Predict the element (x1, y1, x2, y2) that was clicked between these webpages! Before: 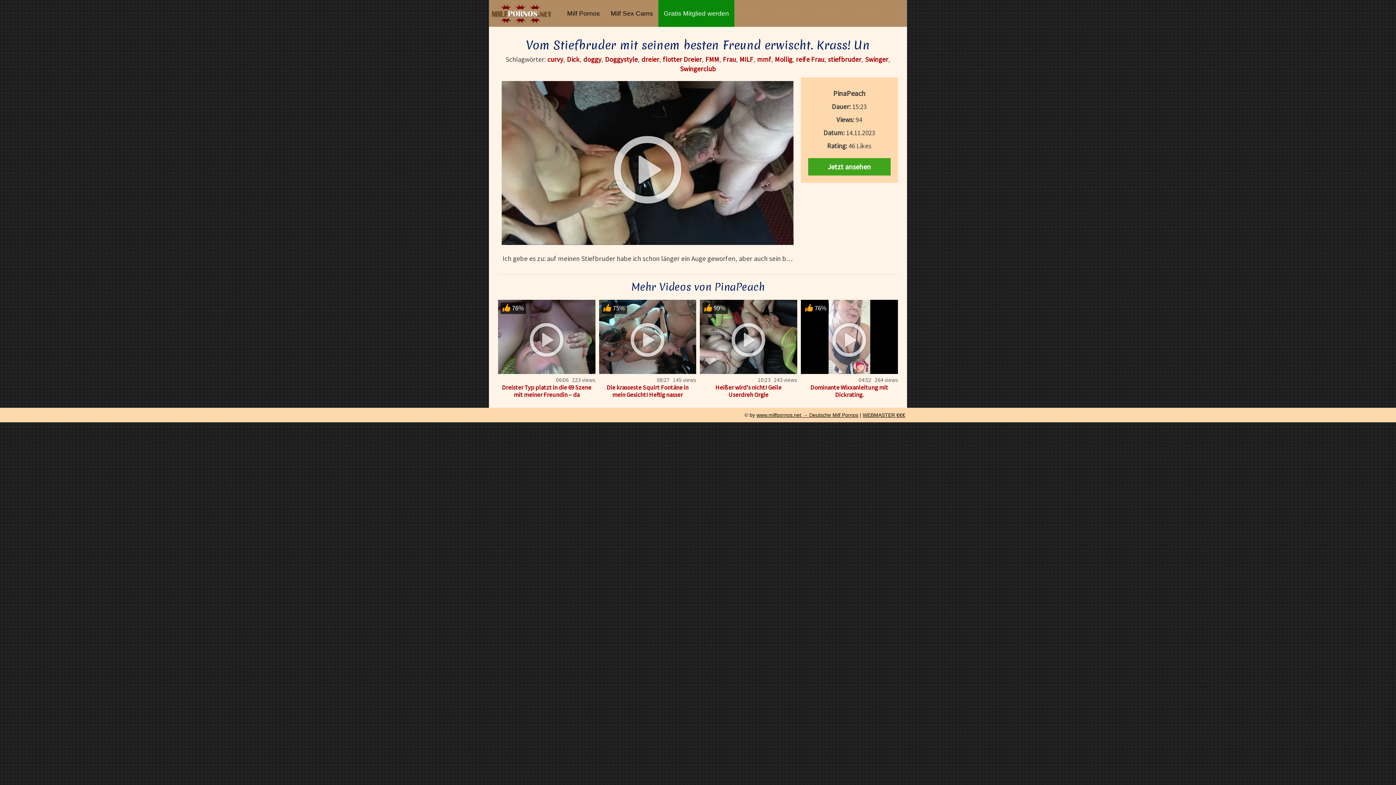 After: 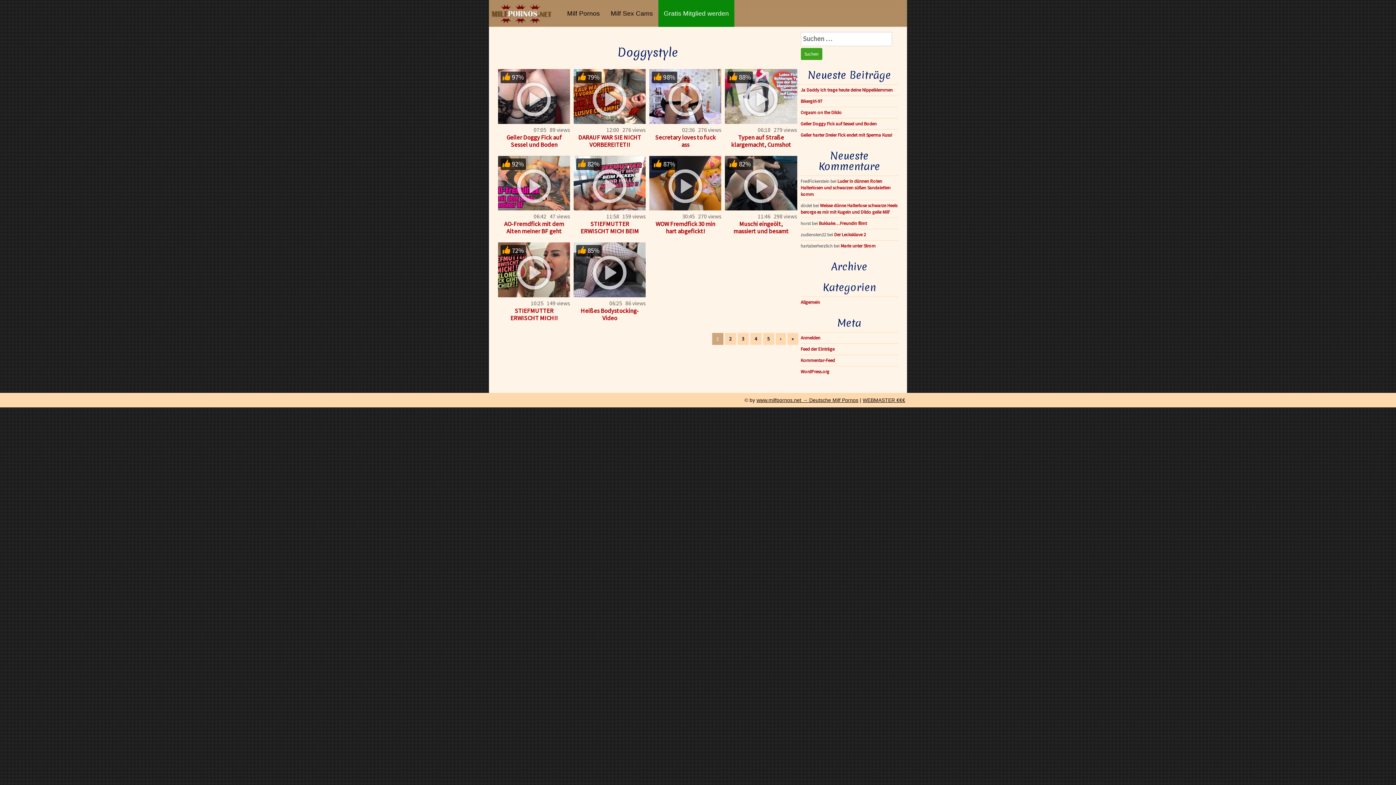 Action: bbox: (605, 55, 638, 63) label: Doggystyle